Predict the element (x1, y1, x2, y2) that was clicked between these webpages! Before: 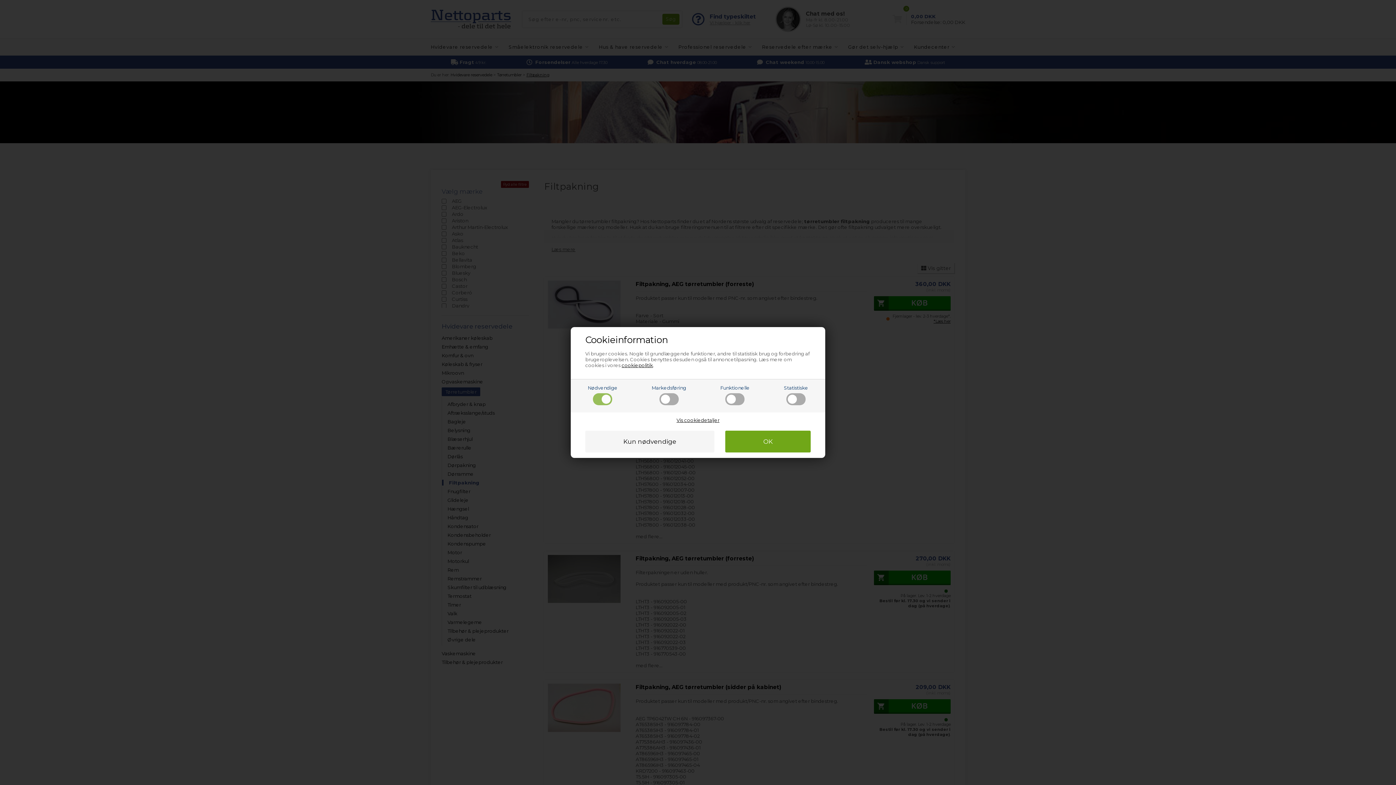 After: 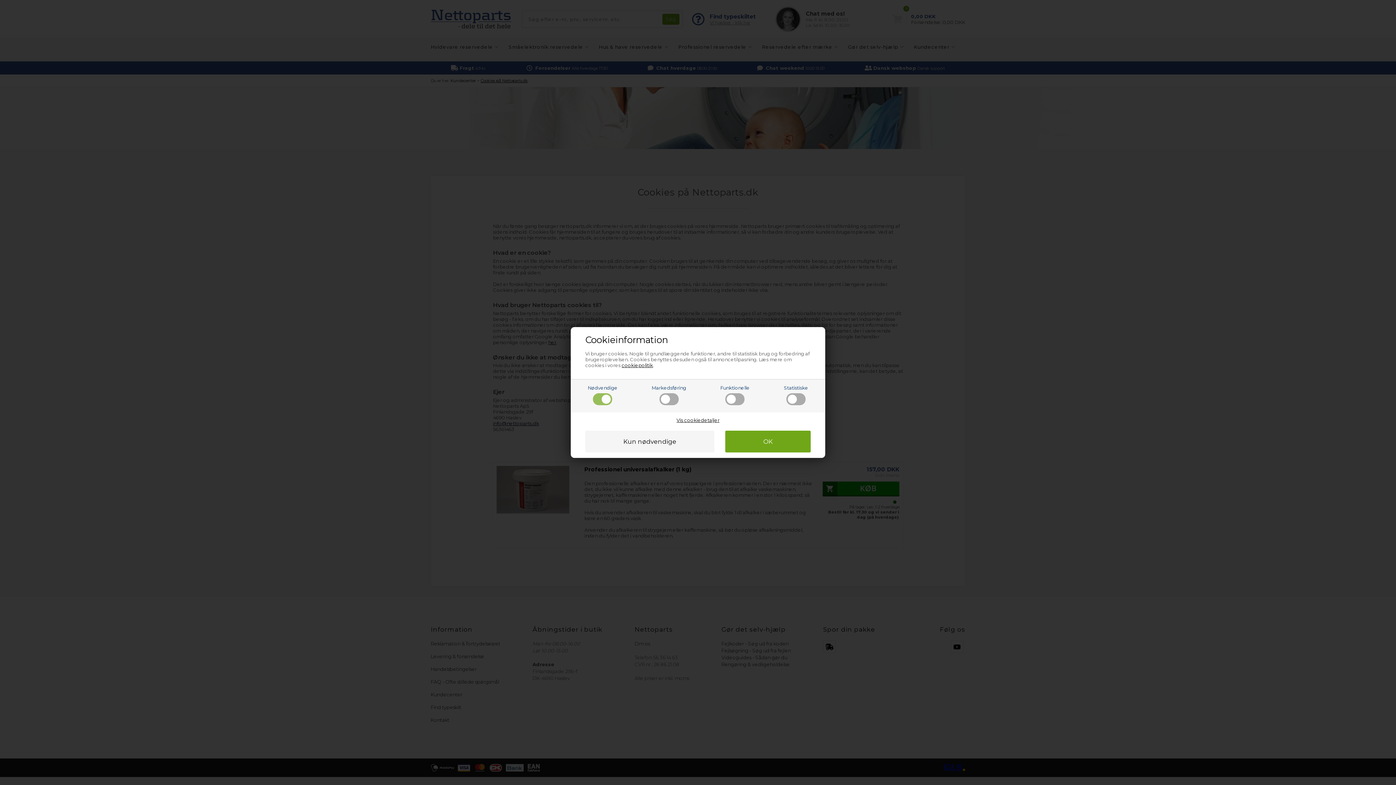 Action: bbox: (621, 362, 653, 368) label: cookiepolitik